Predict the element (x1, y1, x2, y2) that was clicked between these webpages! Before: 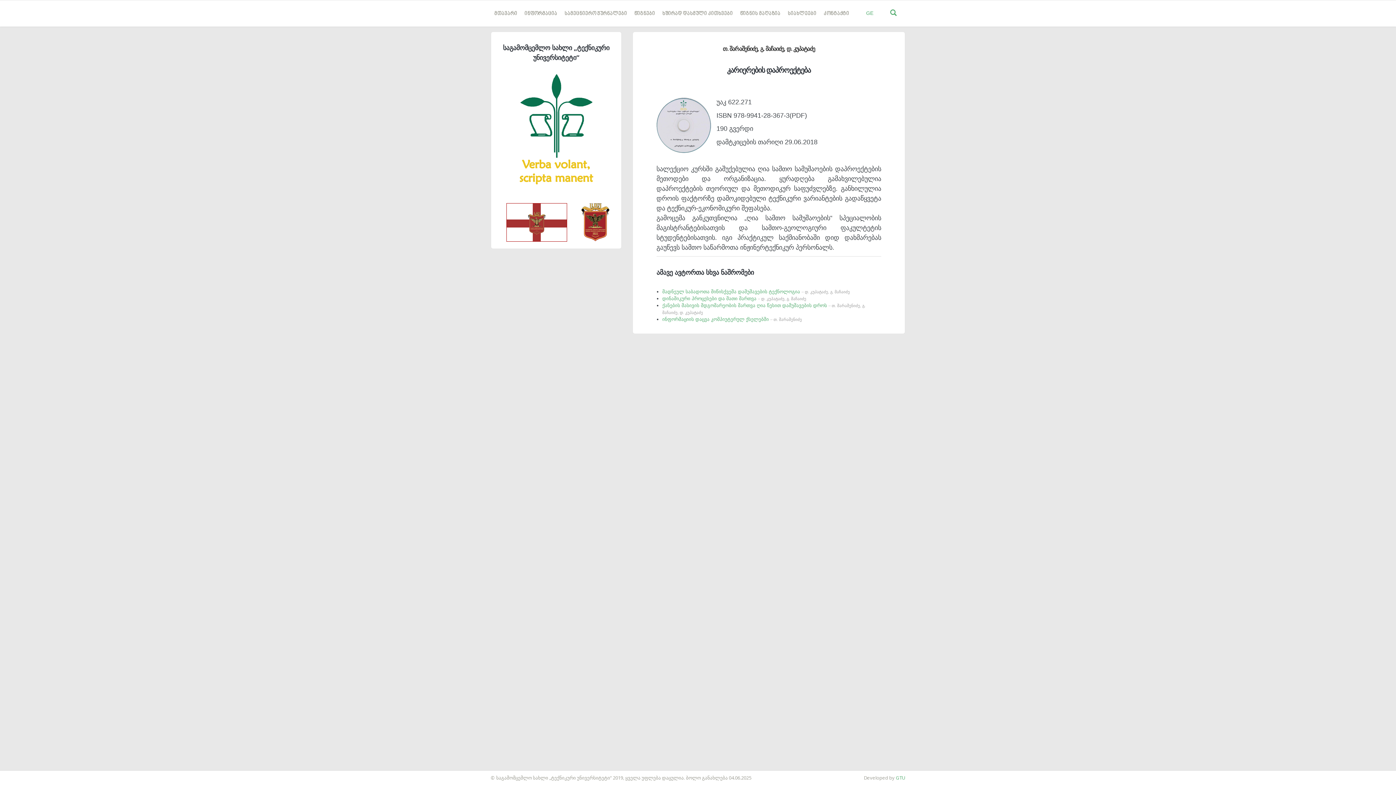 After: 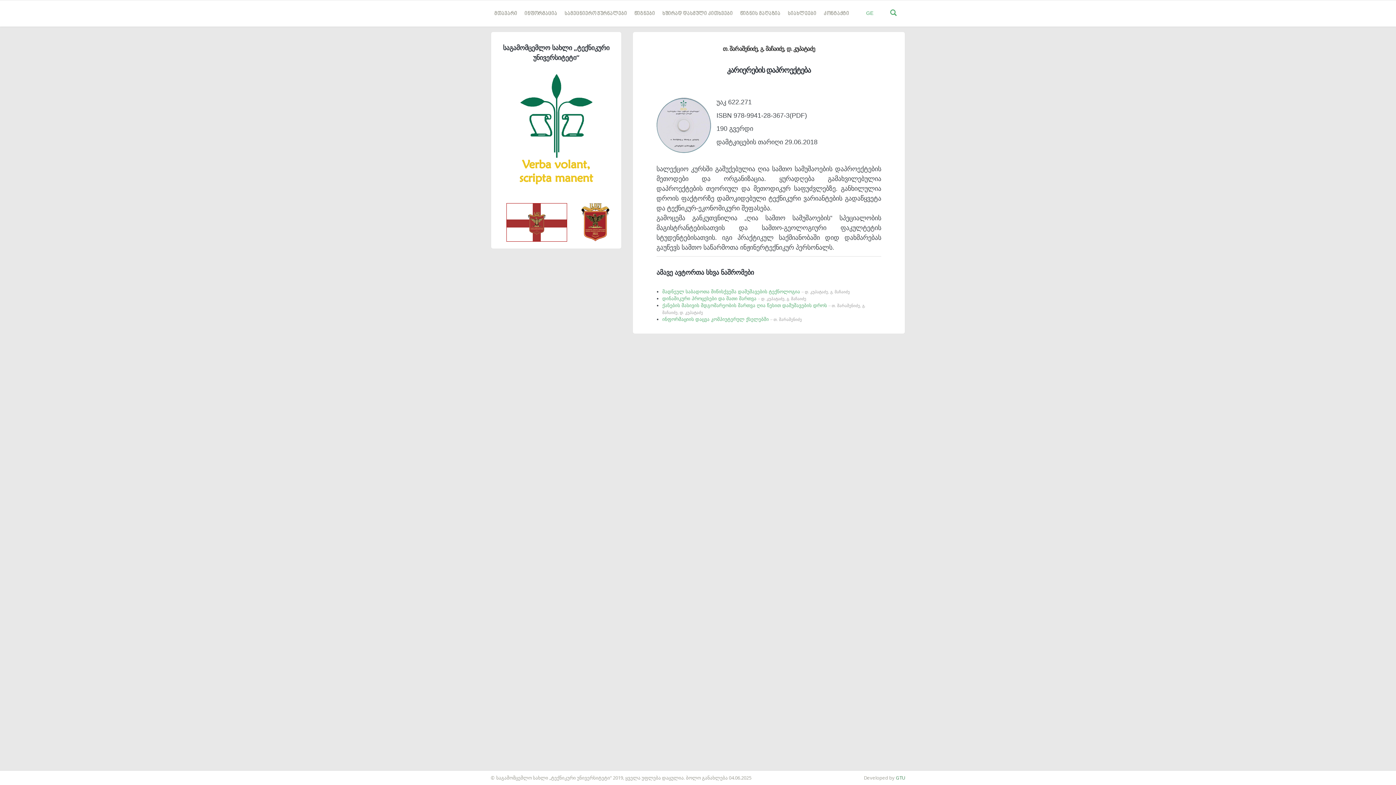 Action: label: GTU bbox: (896, 774, 905, 781)